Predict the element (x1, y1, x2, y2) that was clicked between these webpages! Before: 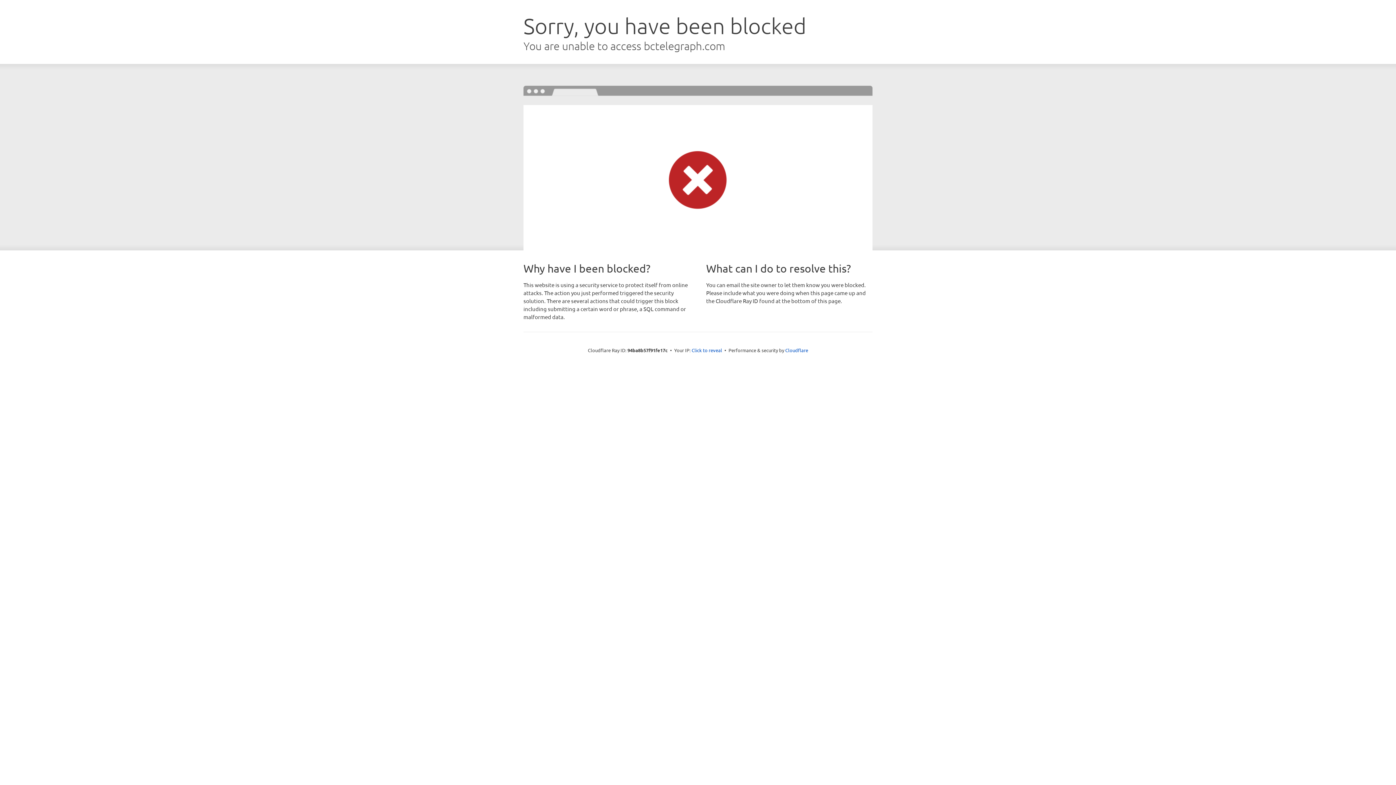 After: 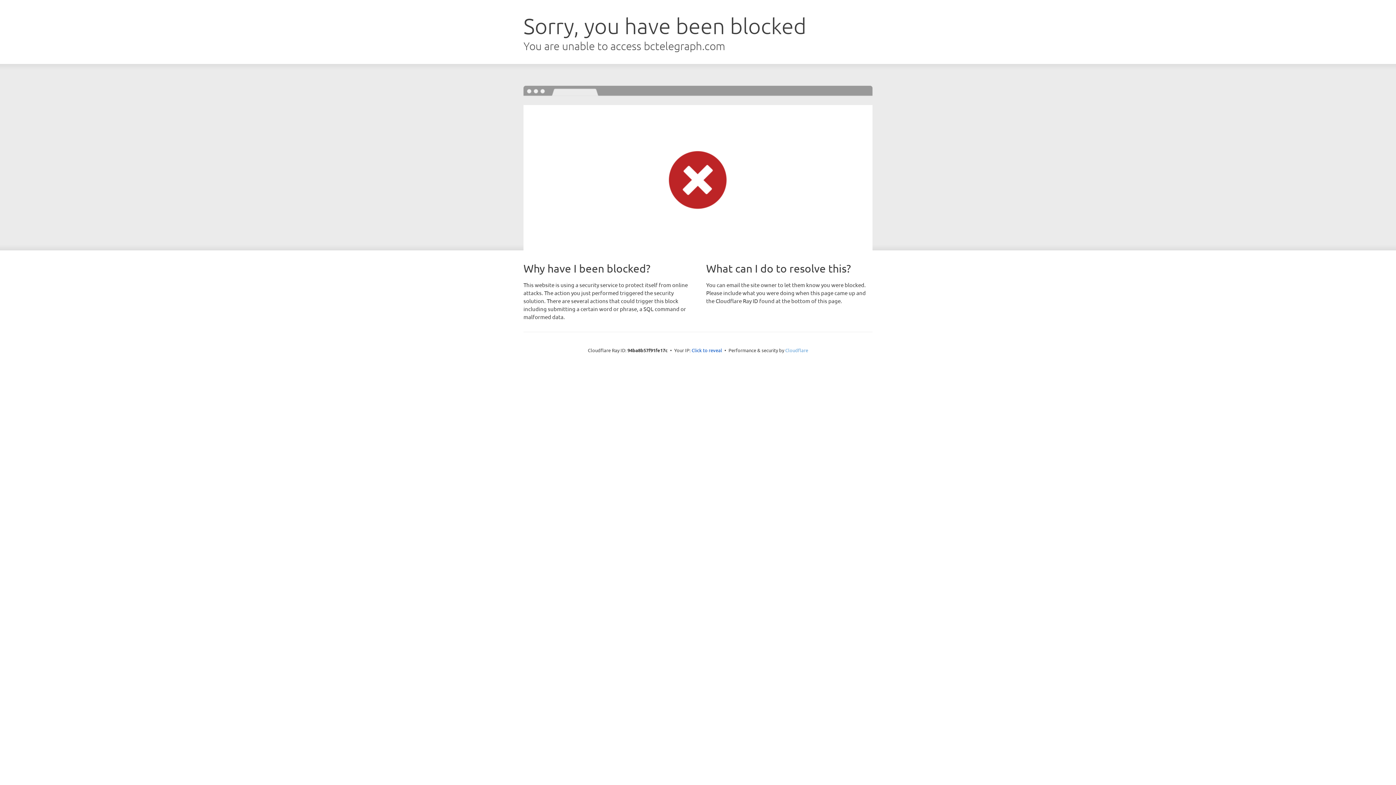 Action: label: Cloudflare bbox: (785, 347, 808, 353)